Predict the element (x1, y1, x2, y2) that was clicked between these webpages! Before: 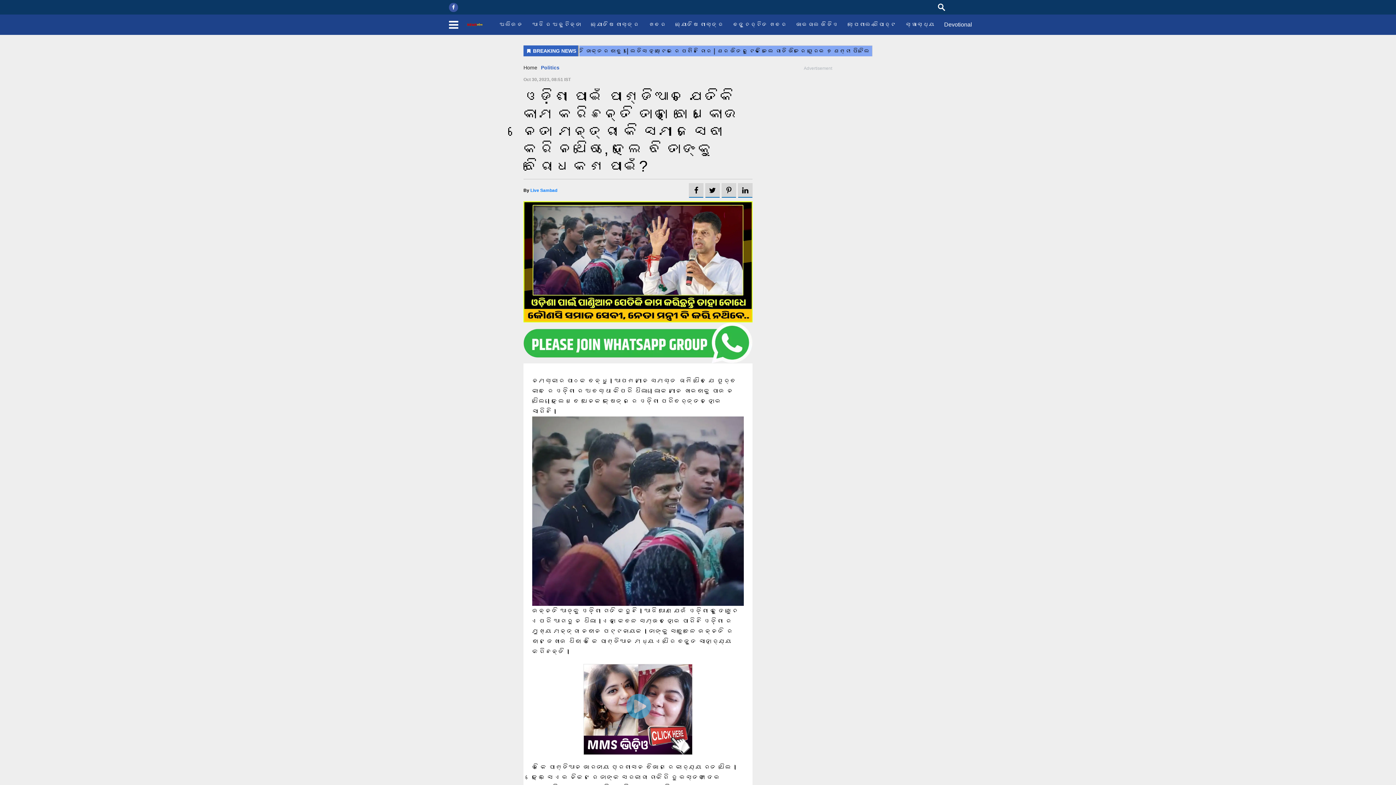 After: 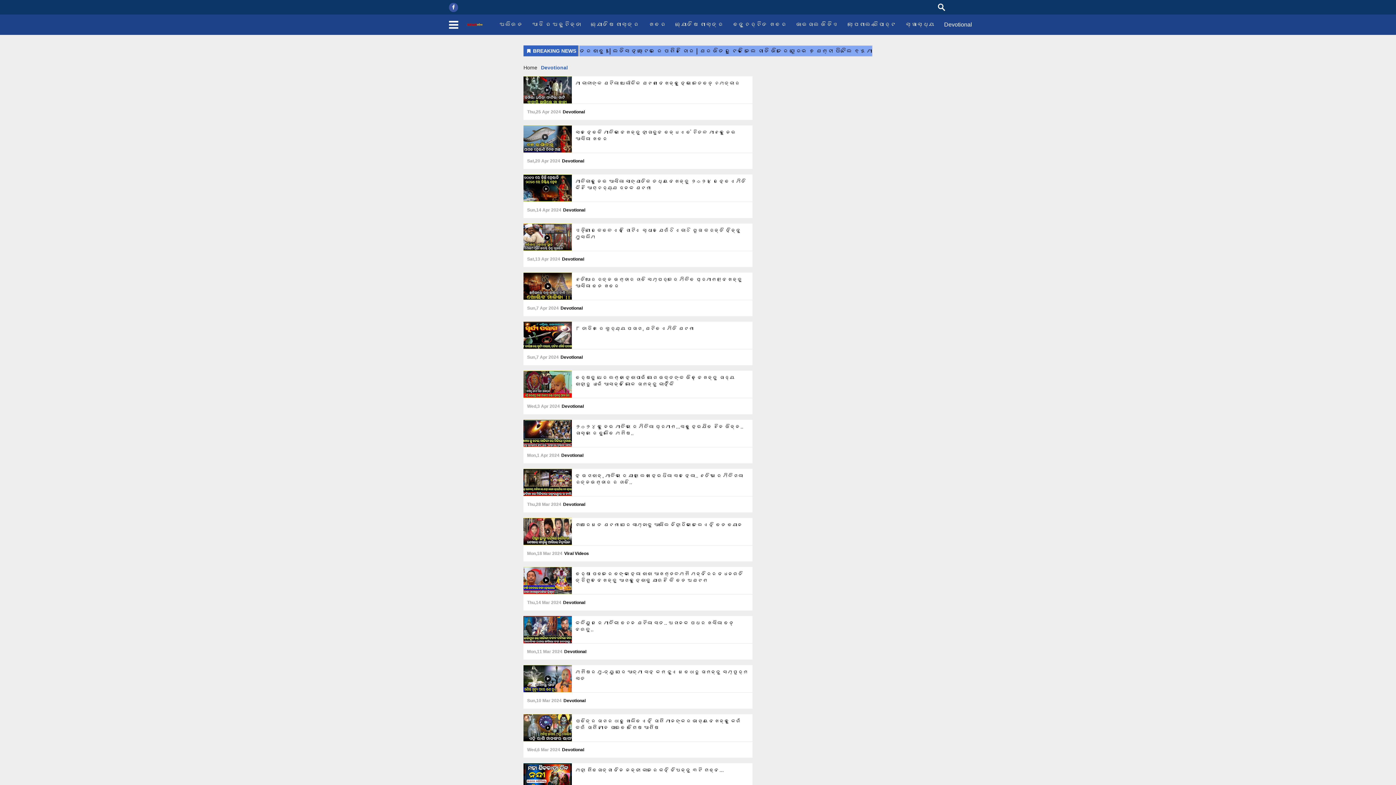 Action: bbox: (939, 14, 977, 34) label: Devotional